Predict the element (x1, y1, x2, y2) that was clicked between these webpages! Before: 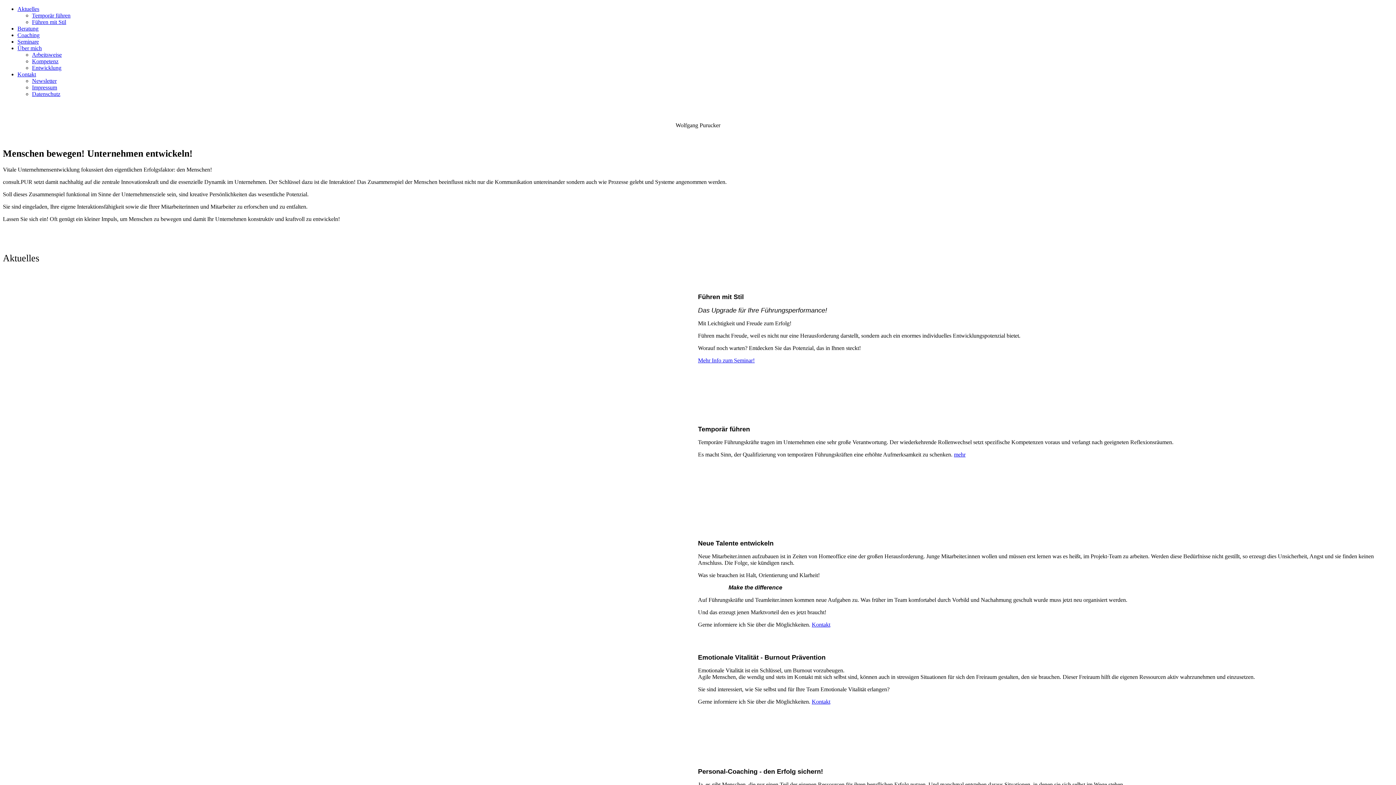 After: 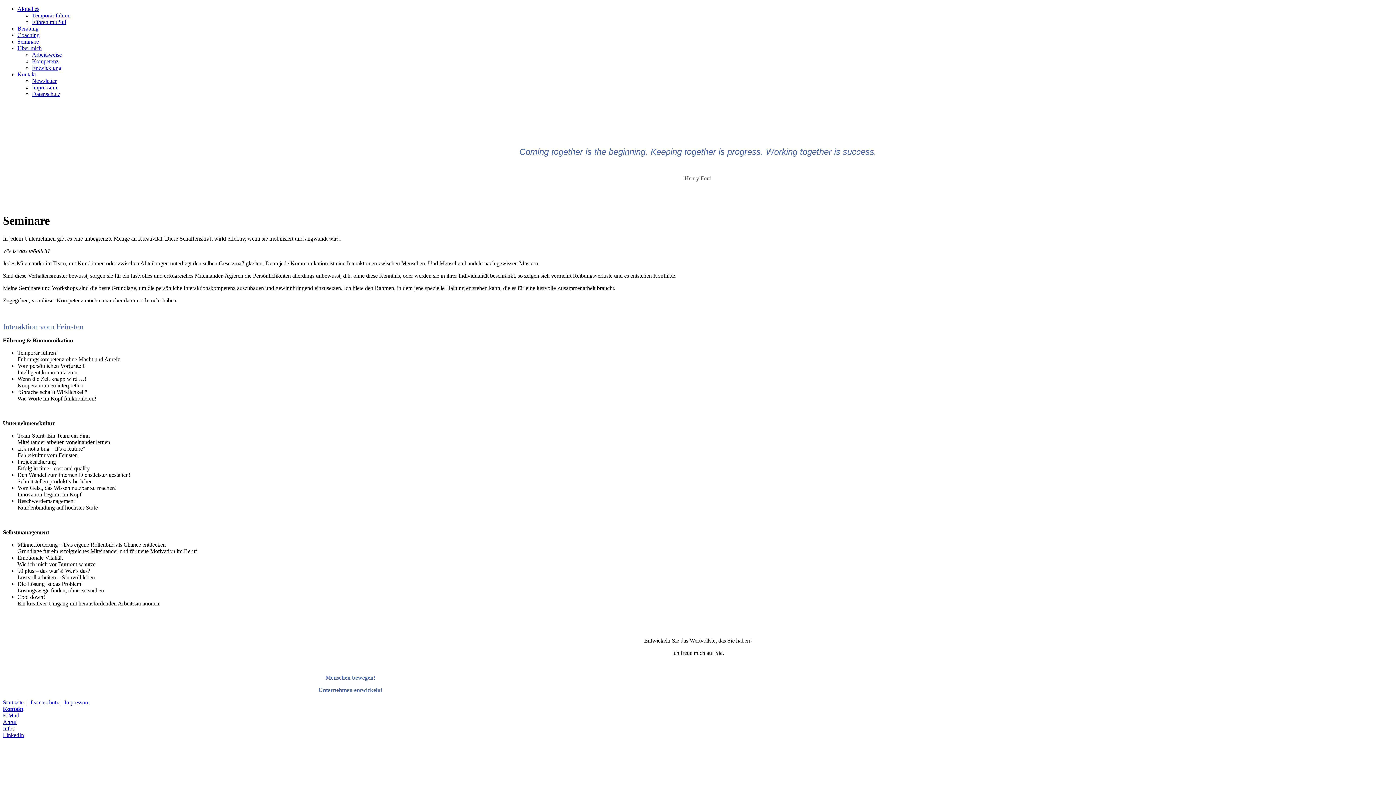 Action: bbox: (17, 38, 38, 44) label: Seminare